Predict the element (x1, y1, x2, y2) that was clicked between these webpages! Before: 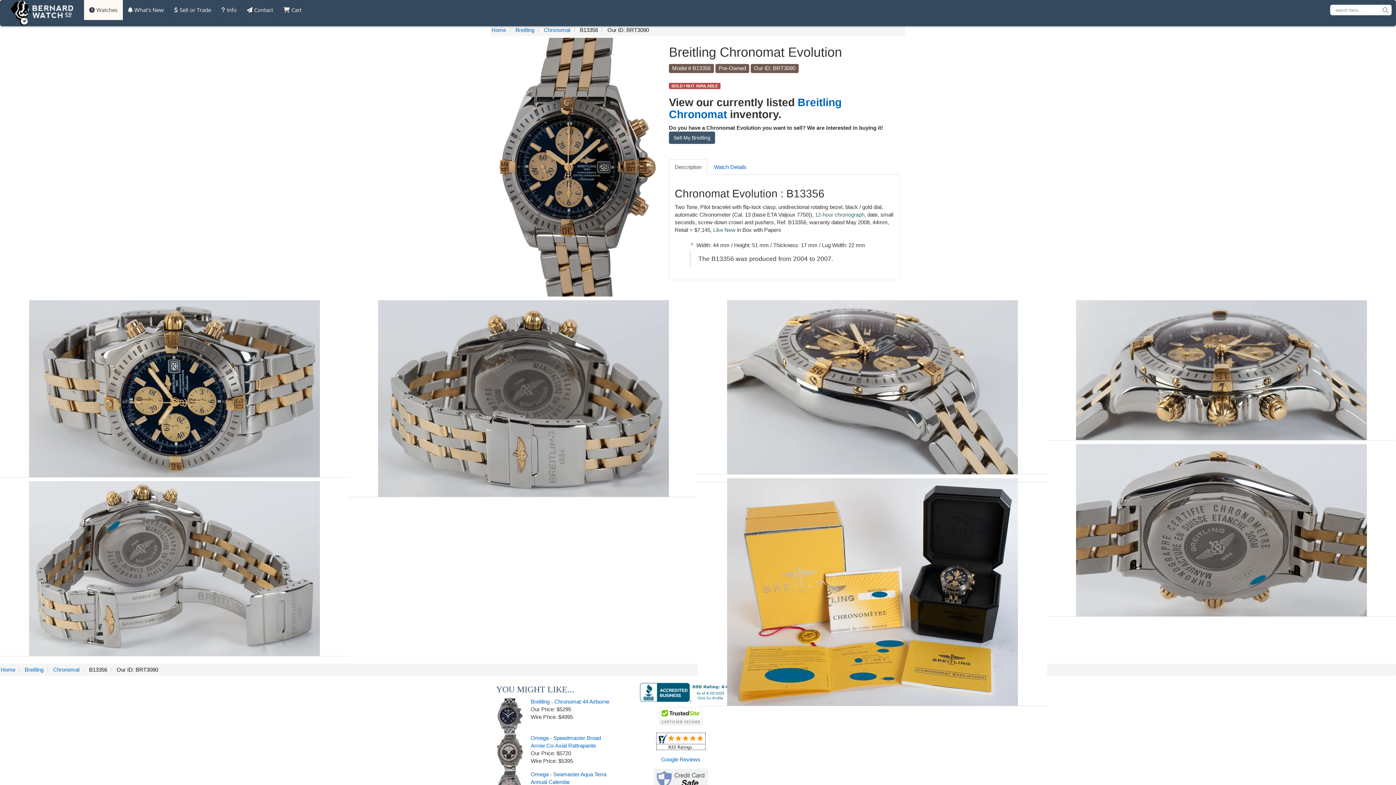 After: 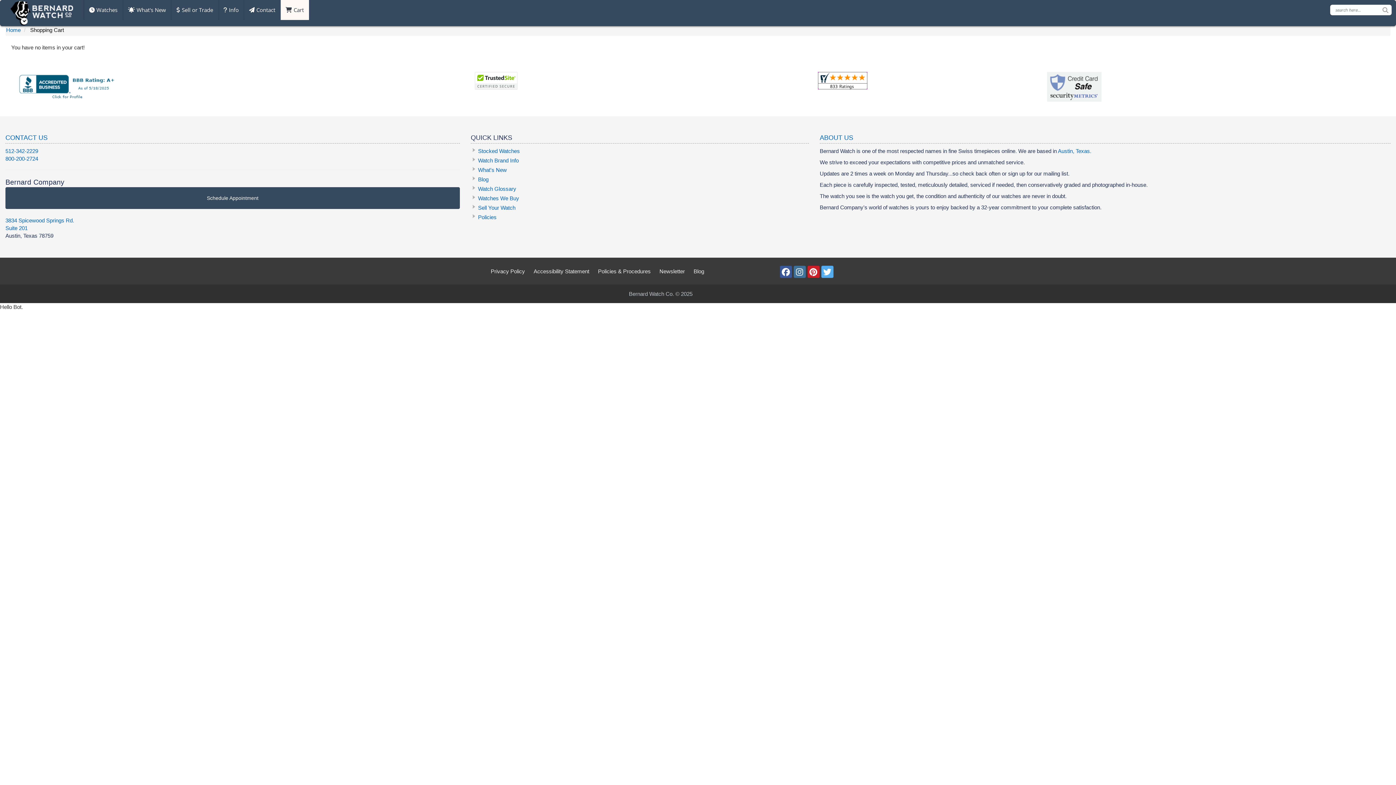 Action: label:  Cart bbox: (278, 0, 306, 20)